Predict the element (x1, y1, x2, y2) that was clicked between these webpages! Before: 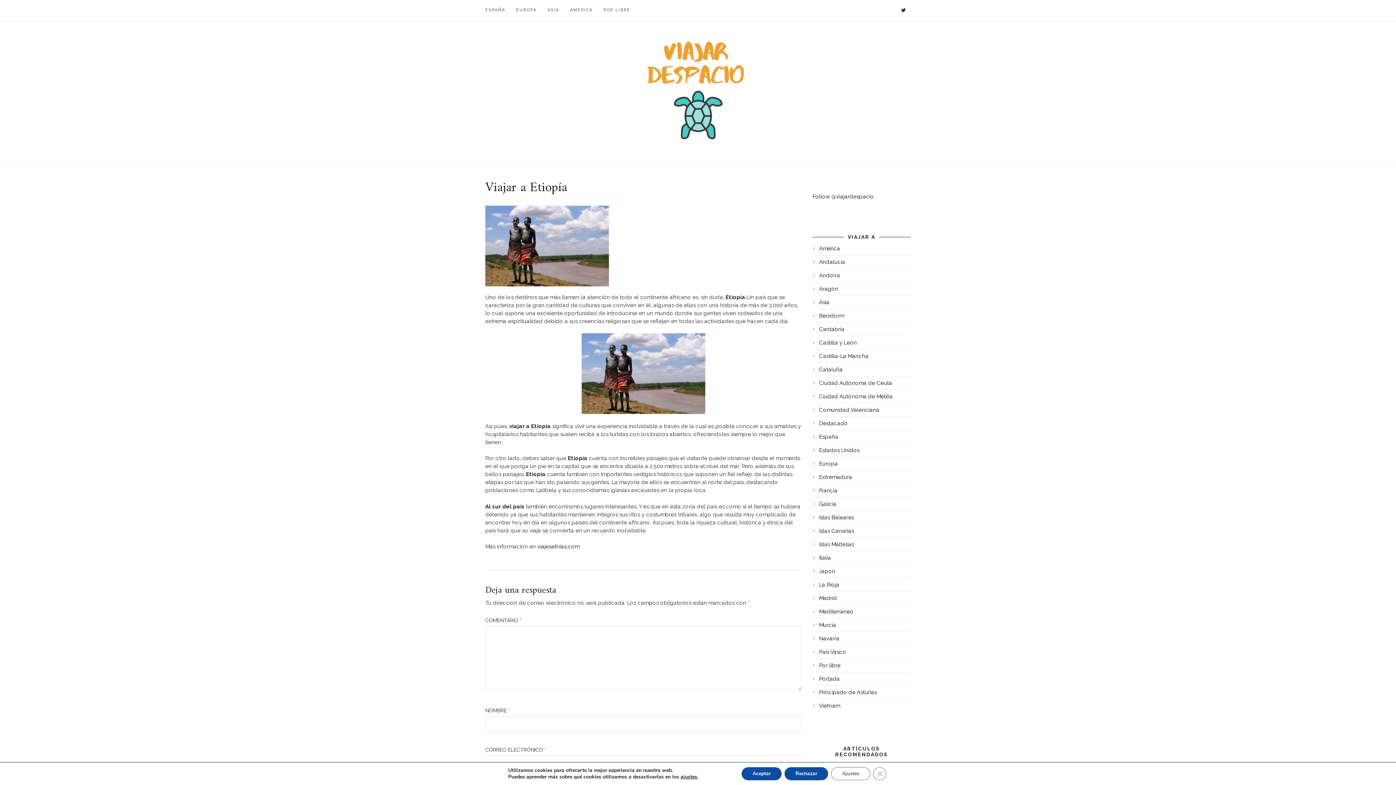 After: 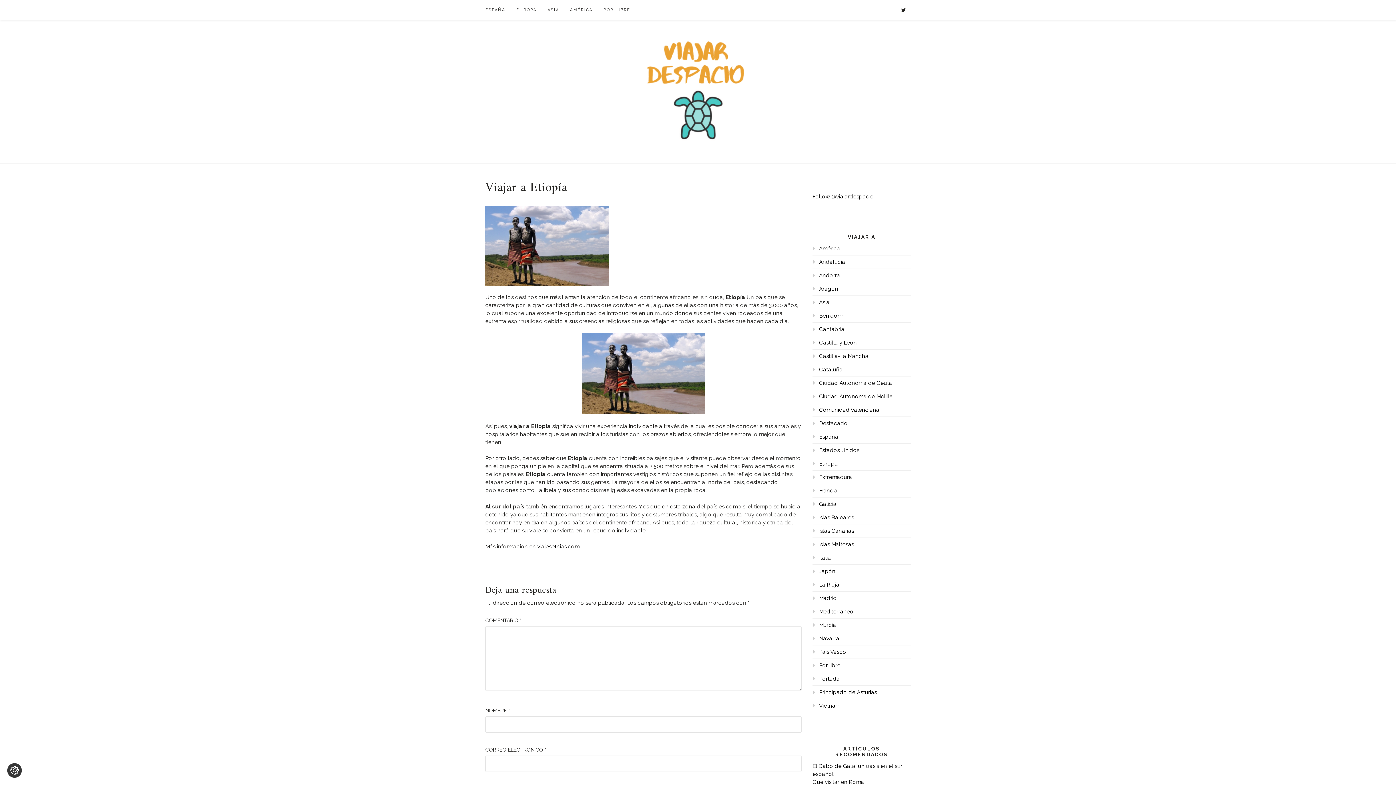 Action: label: Aceptar bbox: (747, 767, 788, 780)